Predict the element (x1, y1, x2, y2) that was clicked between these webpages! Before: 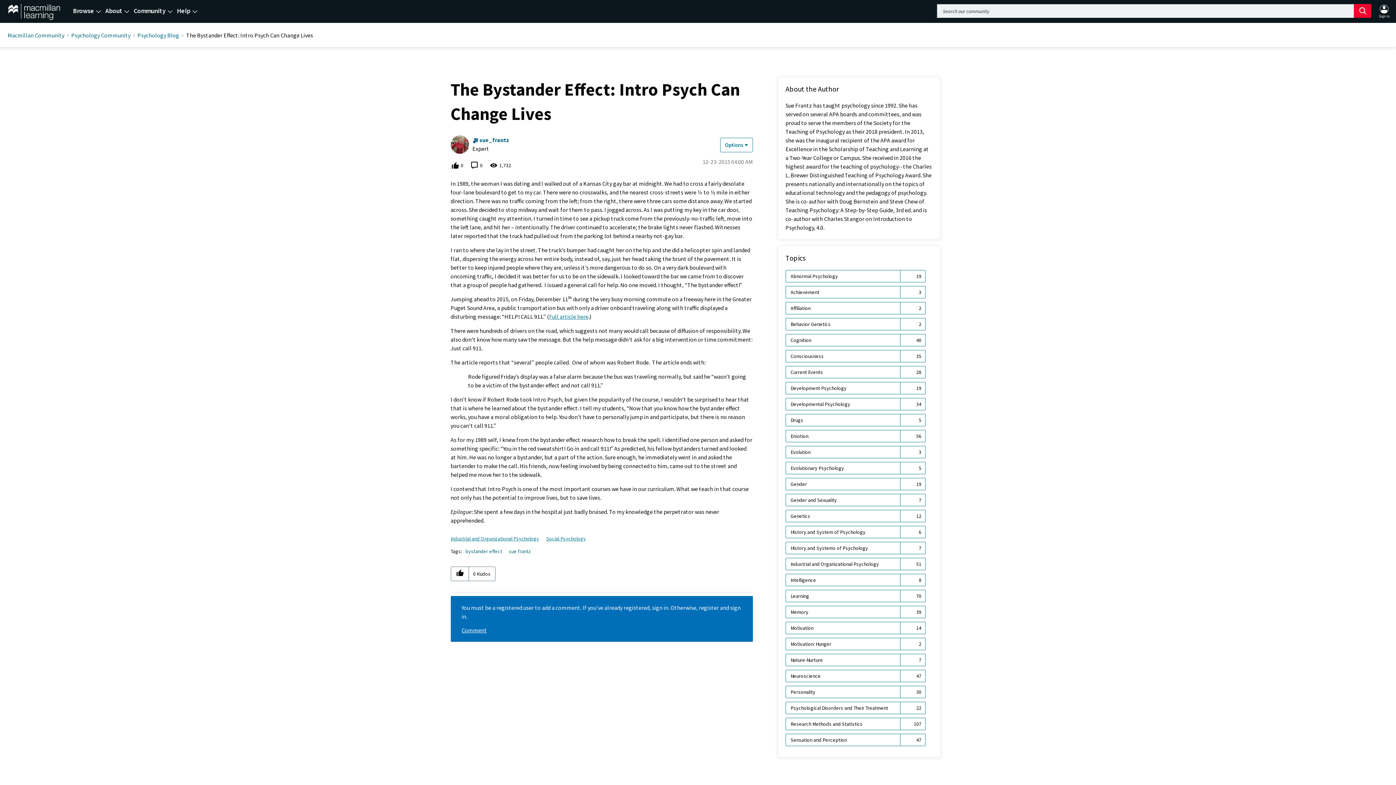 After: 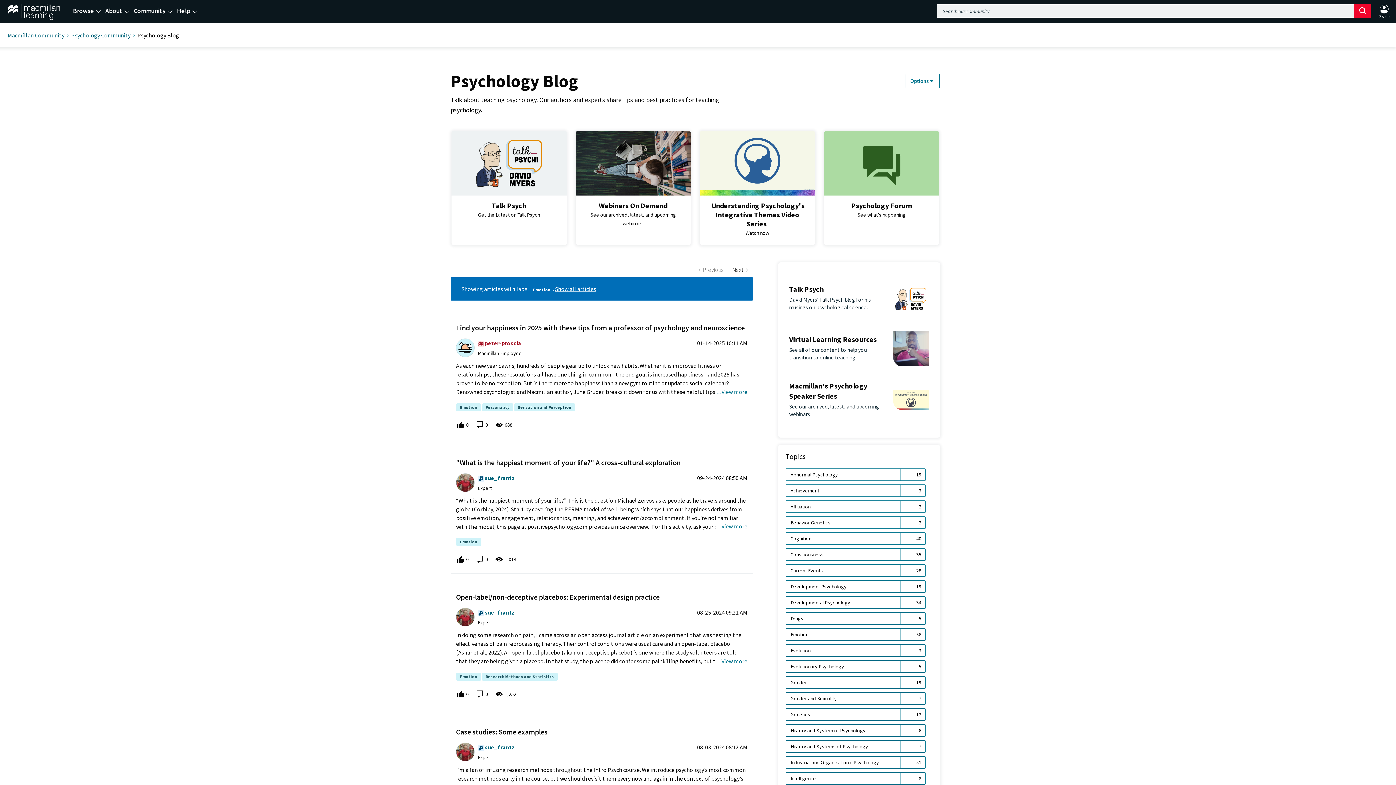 Action: bbox: (785, 430, 900, 442) label: Emotion